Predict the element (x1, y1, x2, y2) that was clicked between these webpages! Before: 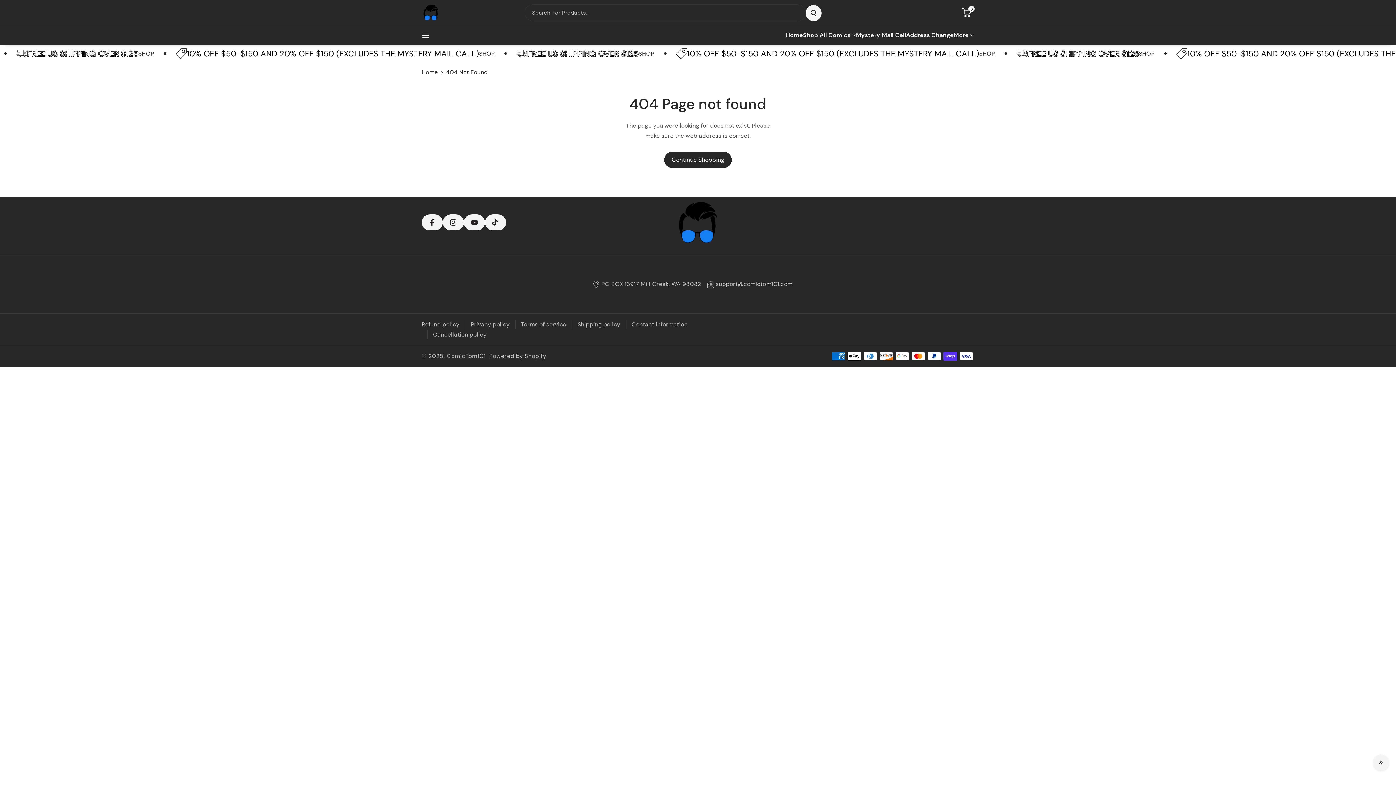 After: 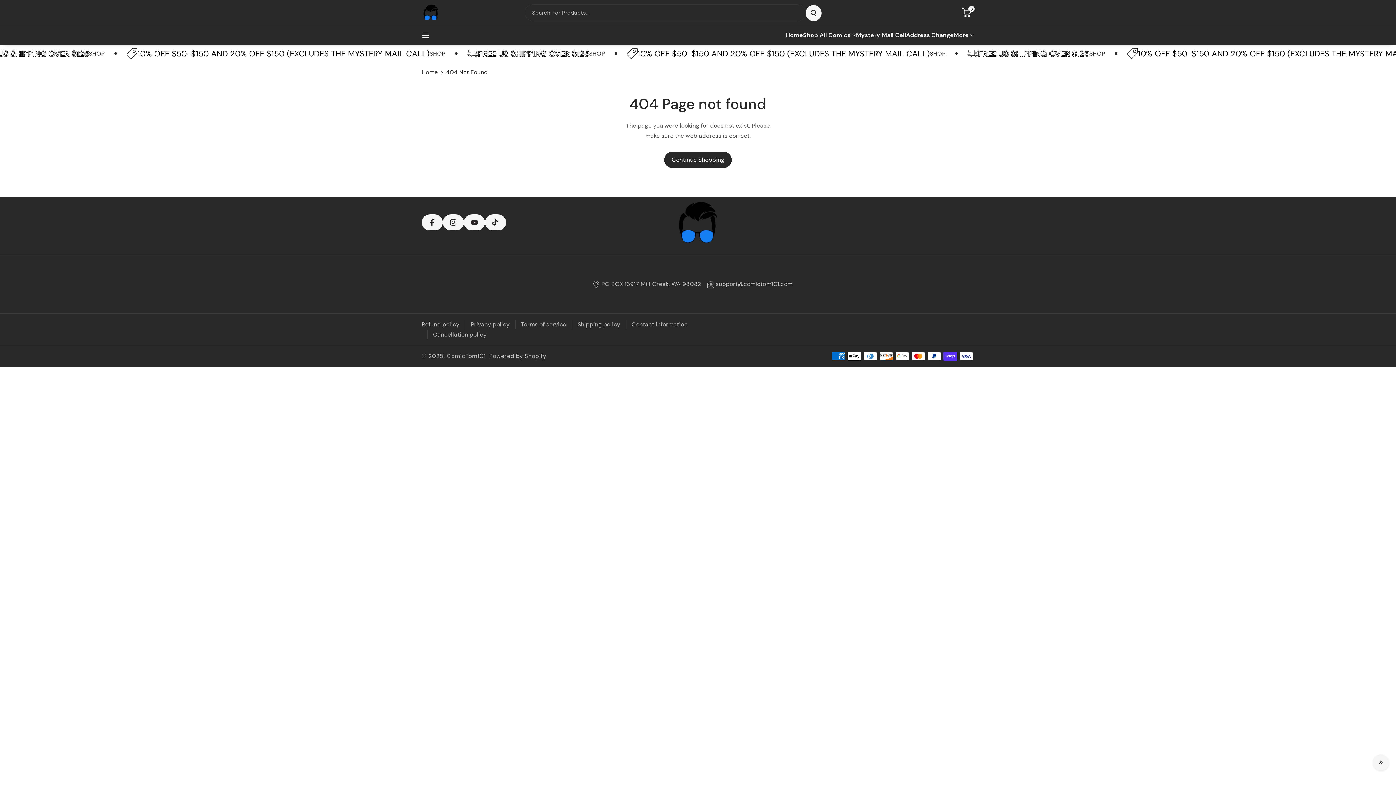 Action: bbox: (1373, 754, 1389, 770)